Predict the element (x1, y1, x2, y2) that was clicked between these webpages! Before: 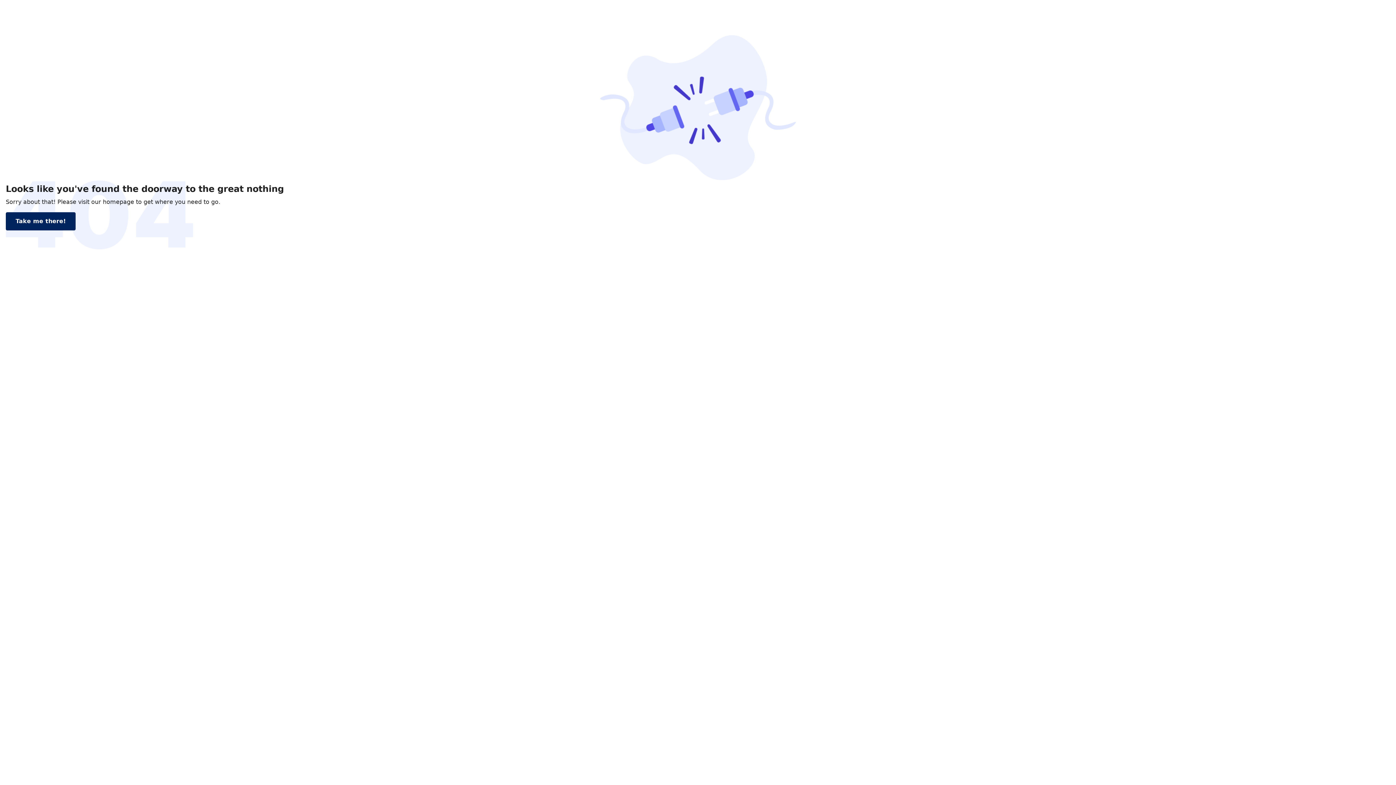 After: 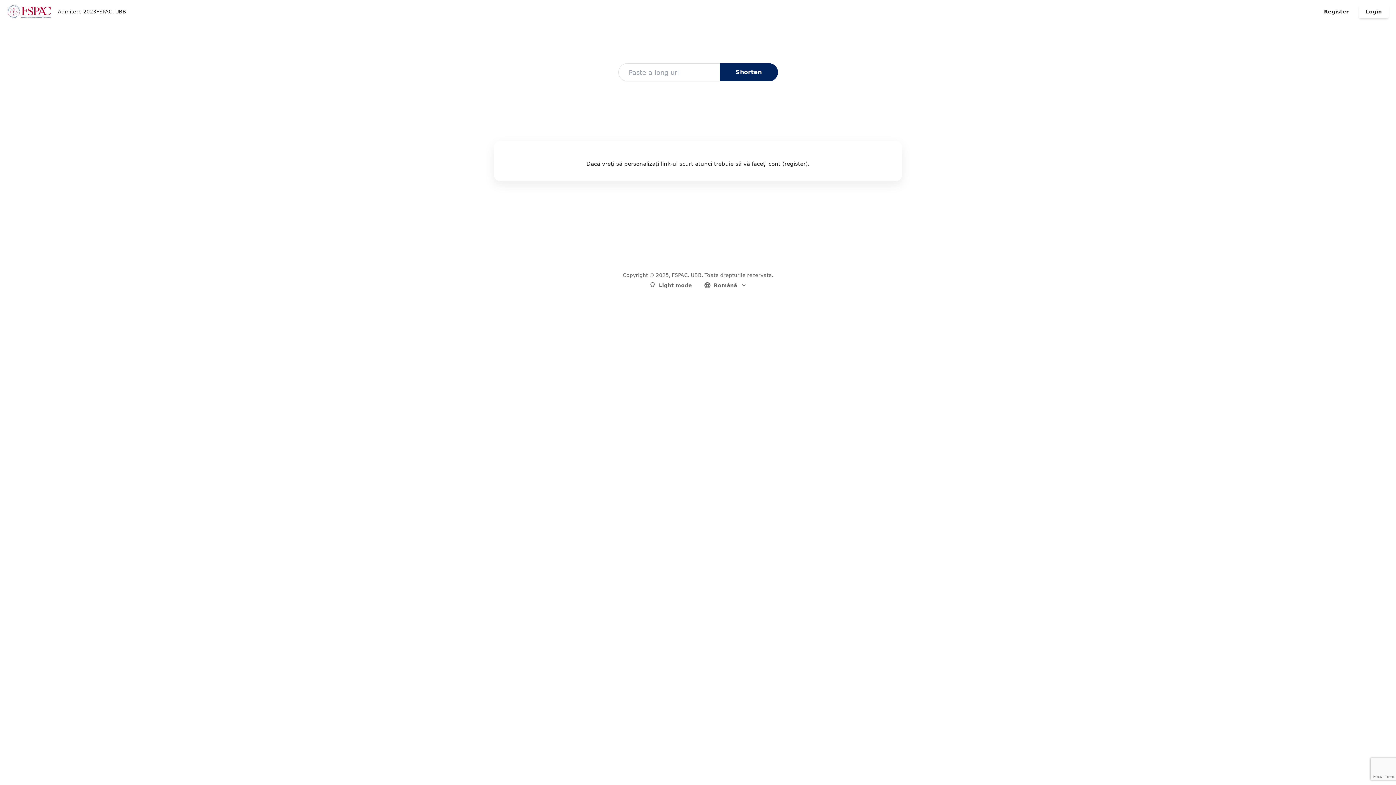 Action: bbox: (5, 212, 75, 230) label: Take me there!